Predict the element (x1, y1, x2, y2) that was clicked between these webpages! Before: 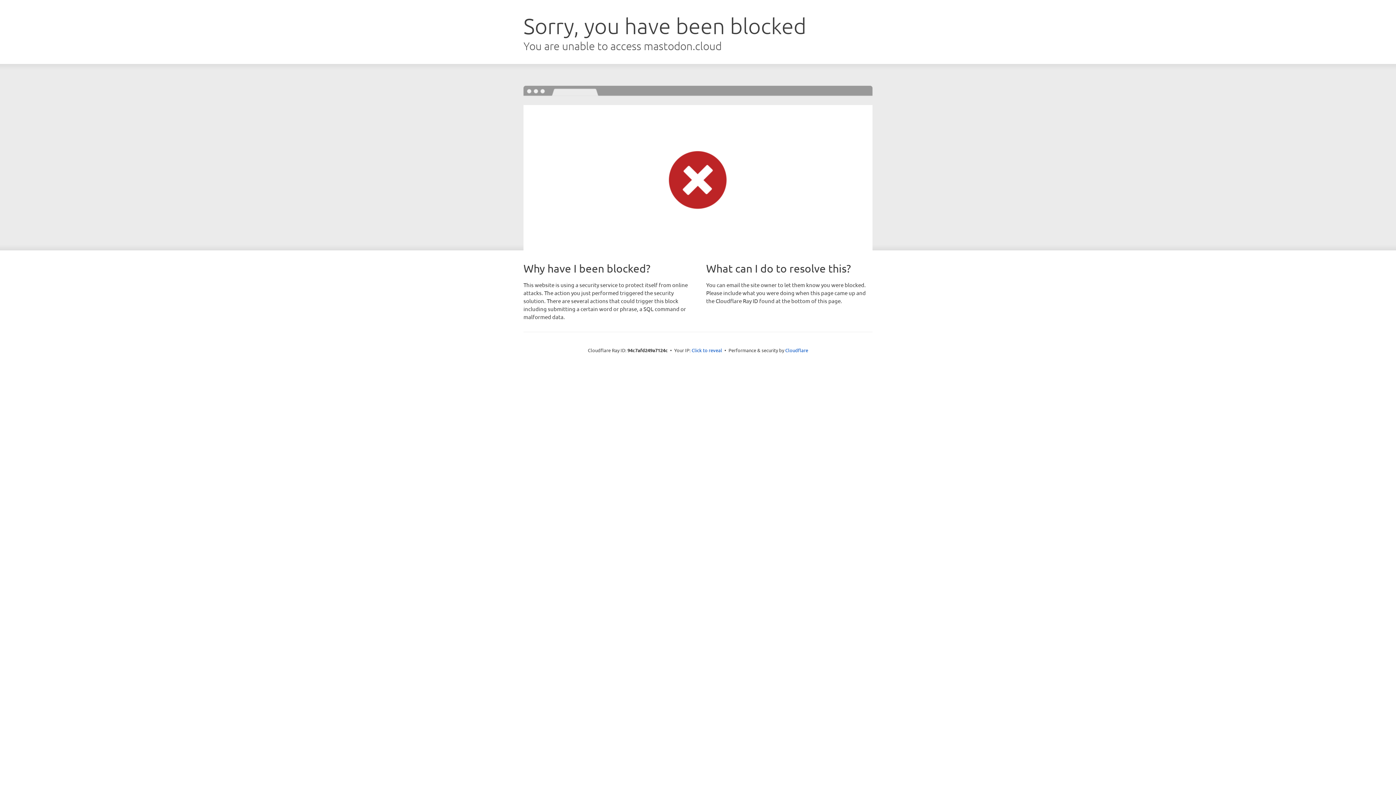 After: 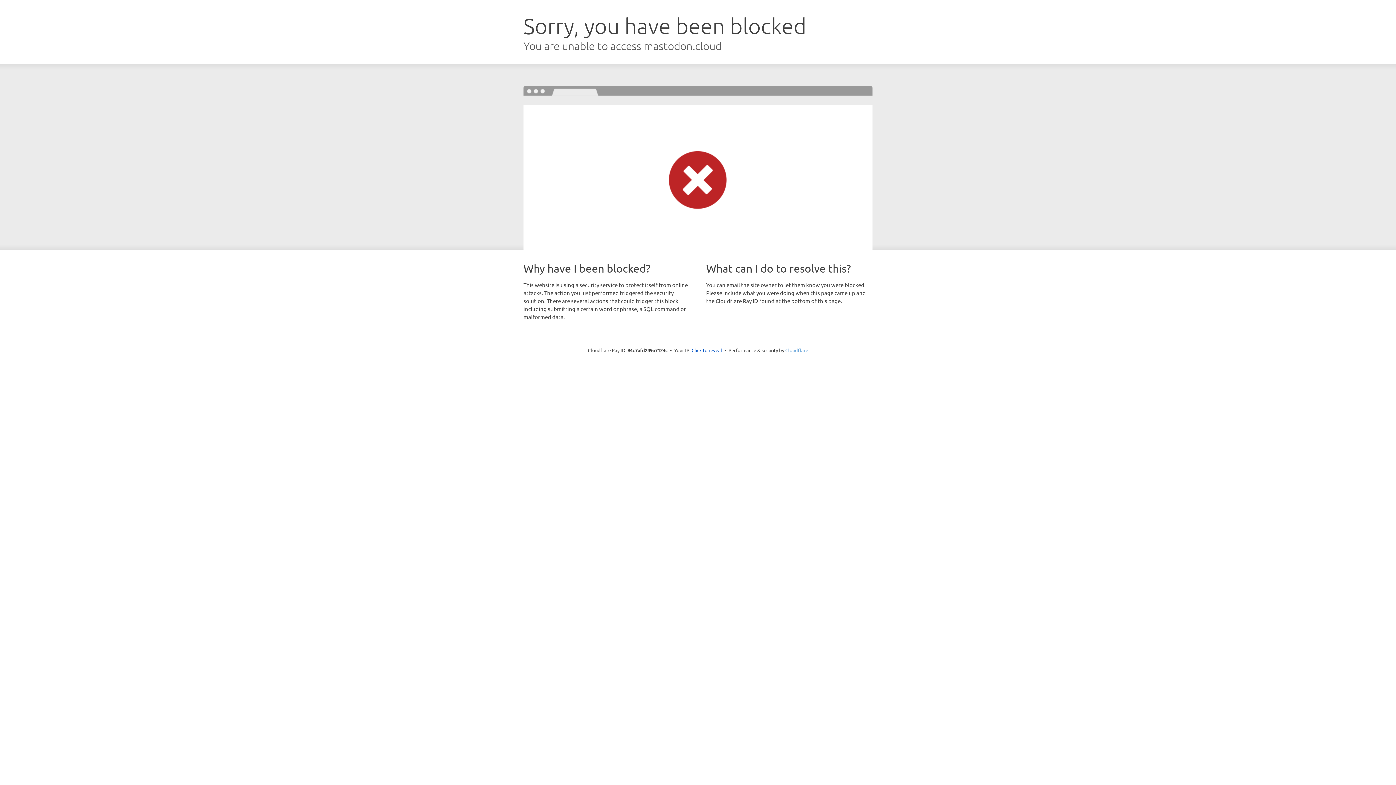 Action: bbox: (785, 347, 808, 353) label: Cloudflare